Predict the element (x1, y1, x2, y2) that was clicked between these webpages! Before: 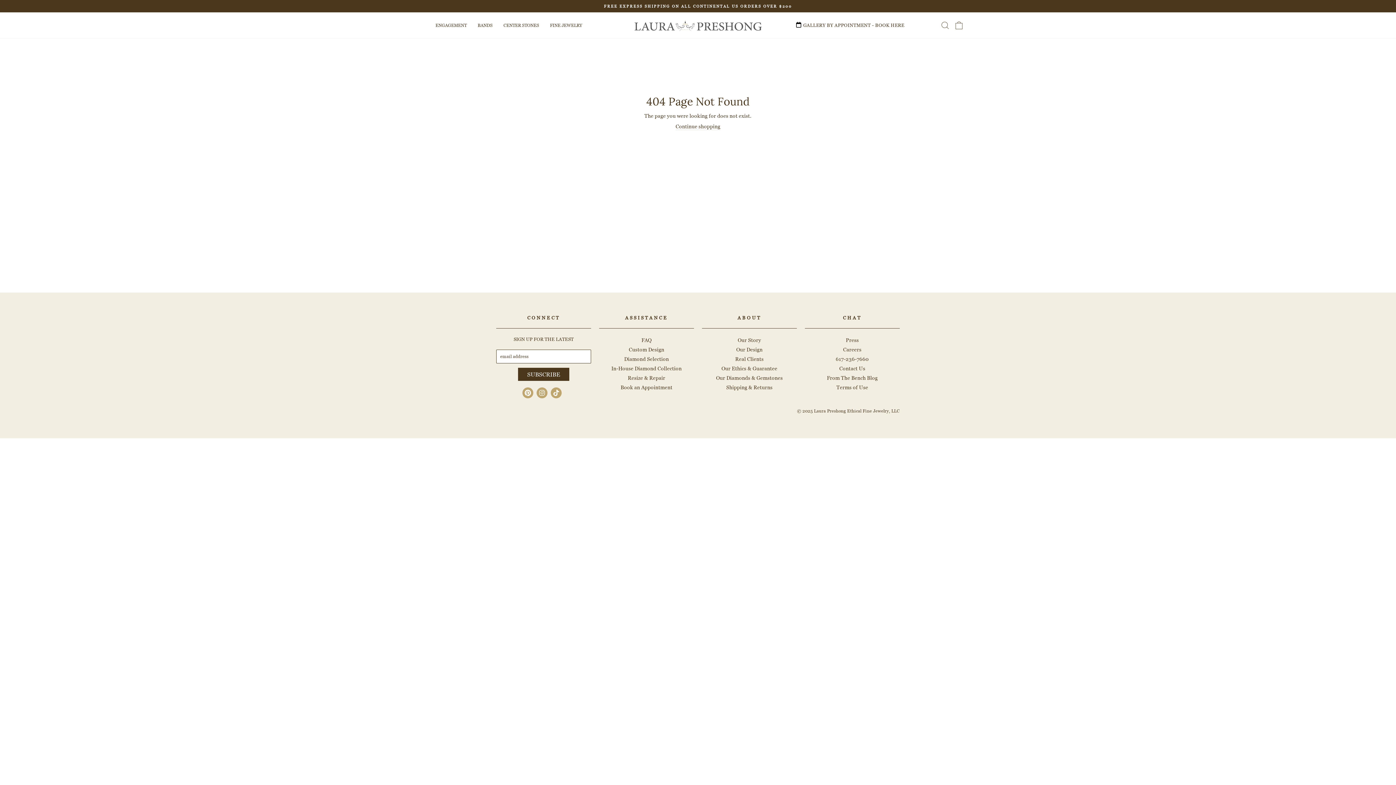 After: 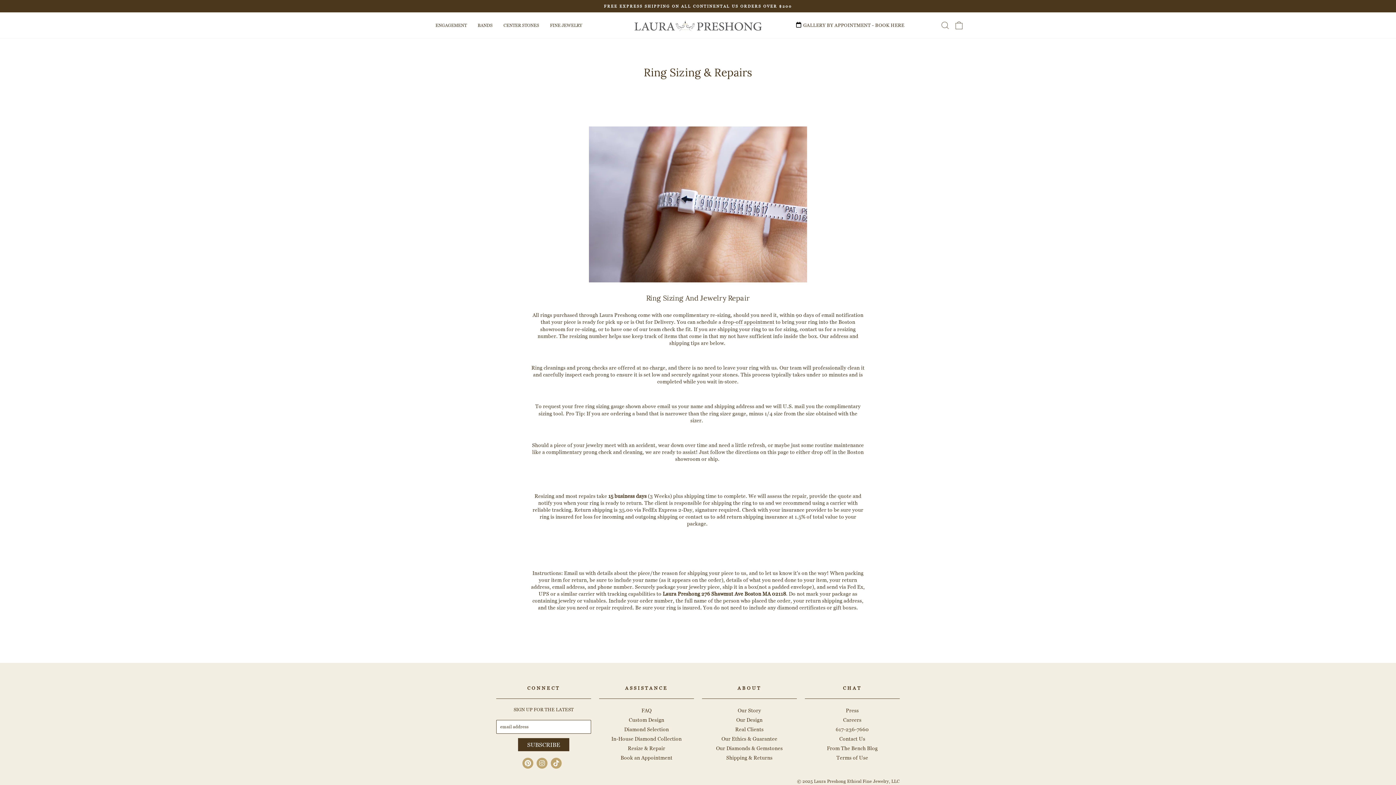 Action: bbox: (627, 373, 665, 382) label: Resize & Repair